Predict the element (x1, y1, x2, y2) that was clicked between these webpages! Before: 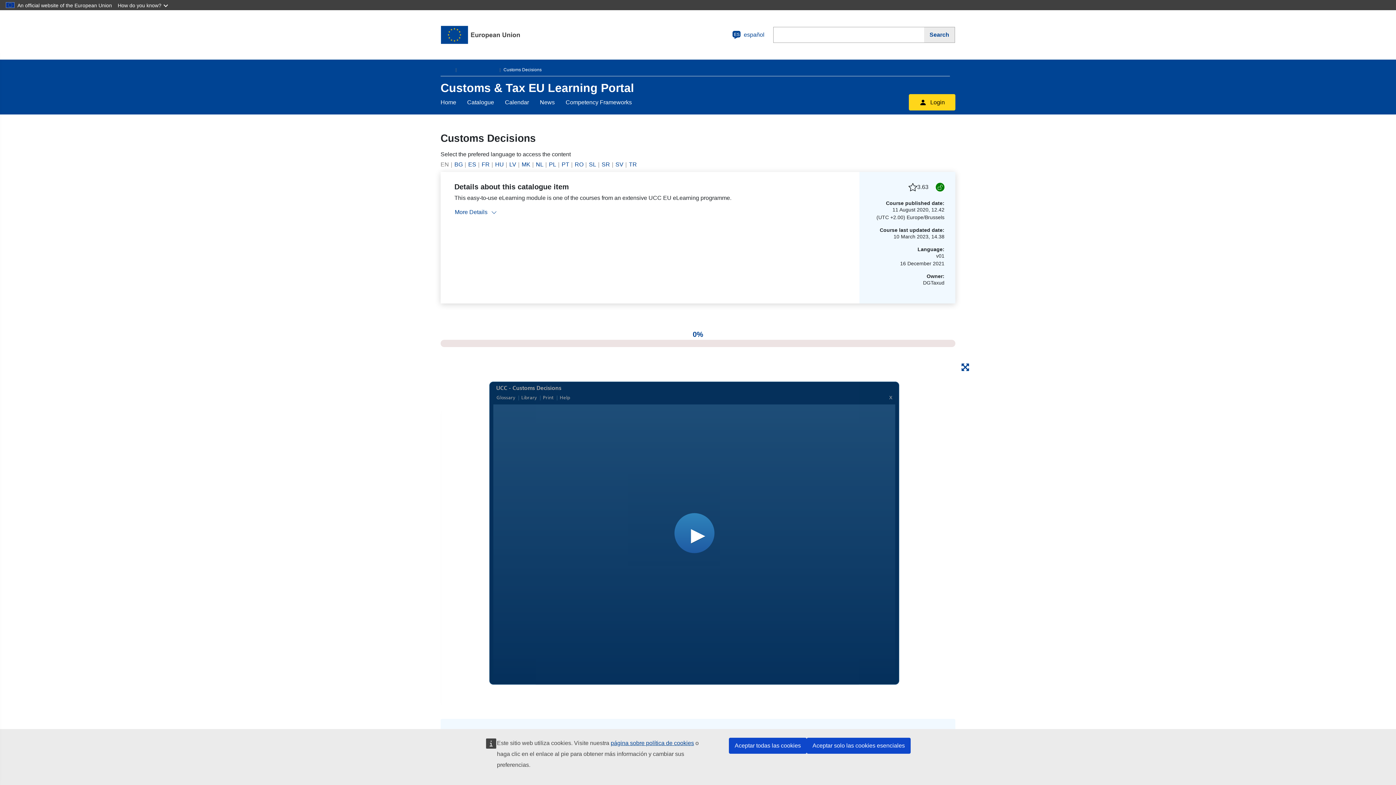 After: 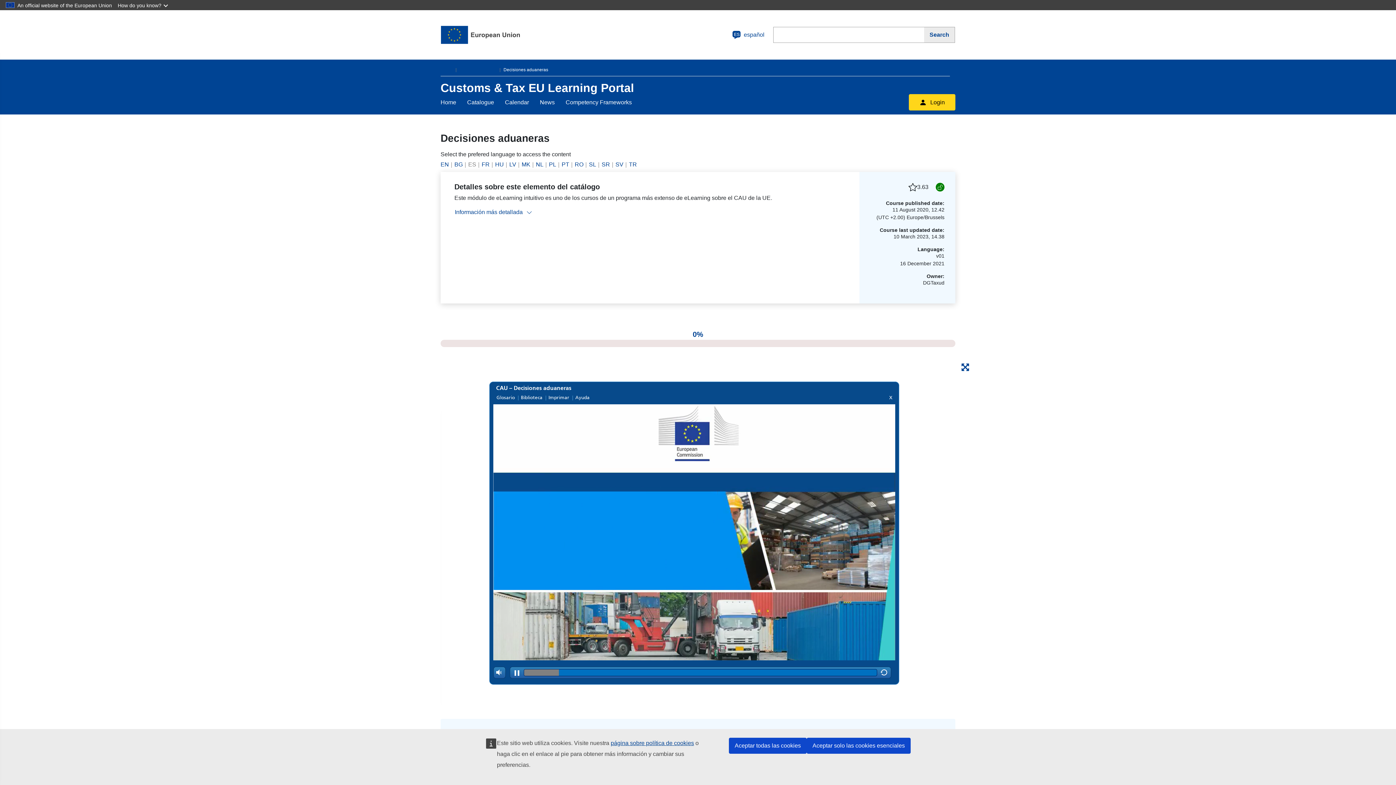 Action: bbox: (468, 160, 478, 169) label: ES